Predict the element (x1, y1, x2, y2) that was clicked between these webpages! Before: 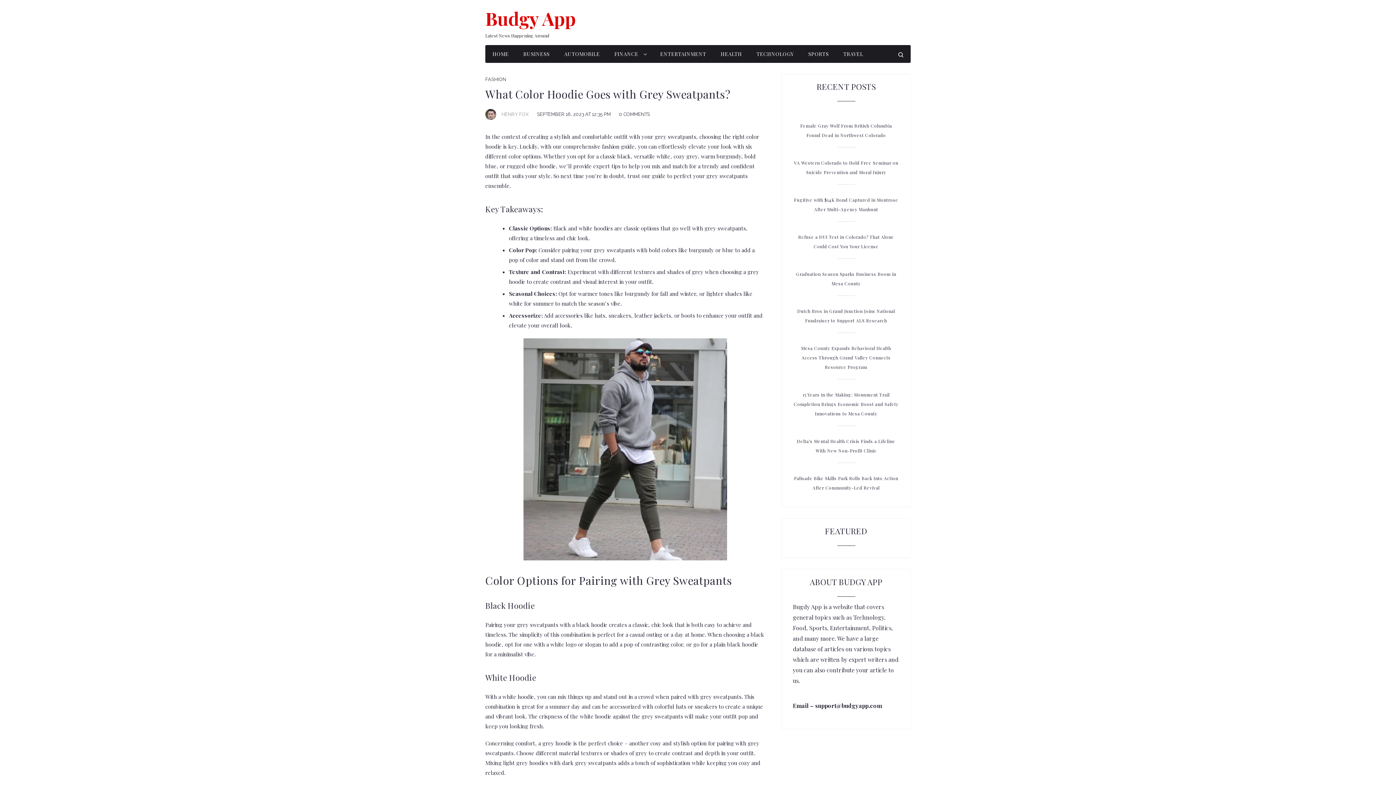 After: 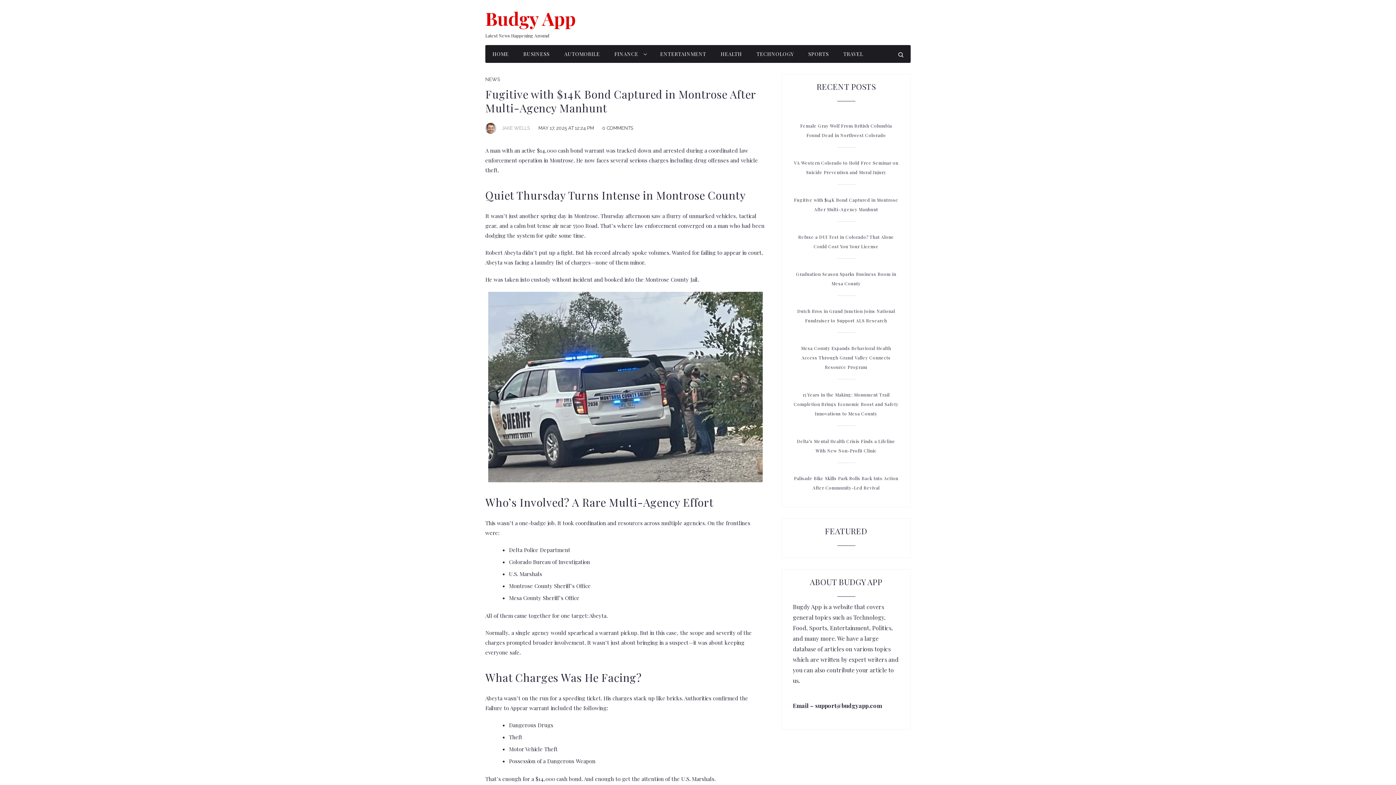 Action: label: Fugitive with $14K Bond Captured in Montrose After Multi-Agency Manhunt bbox: (793, 195, 899, 214)